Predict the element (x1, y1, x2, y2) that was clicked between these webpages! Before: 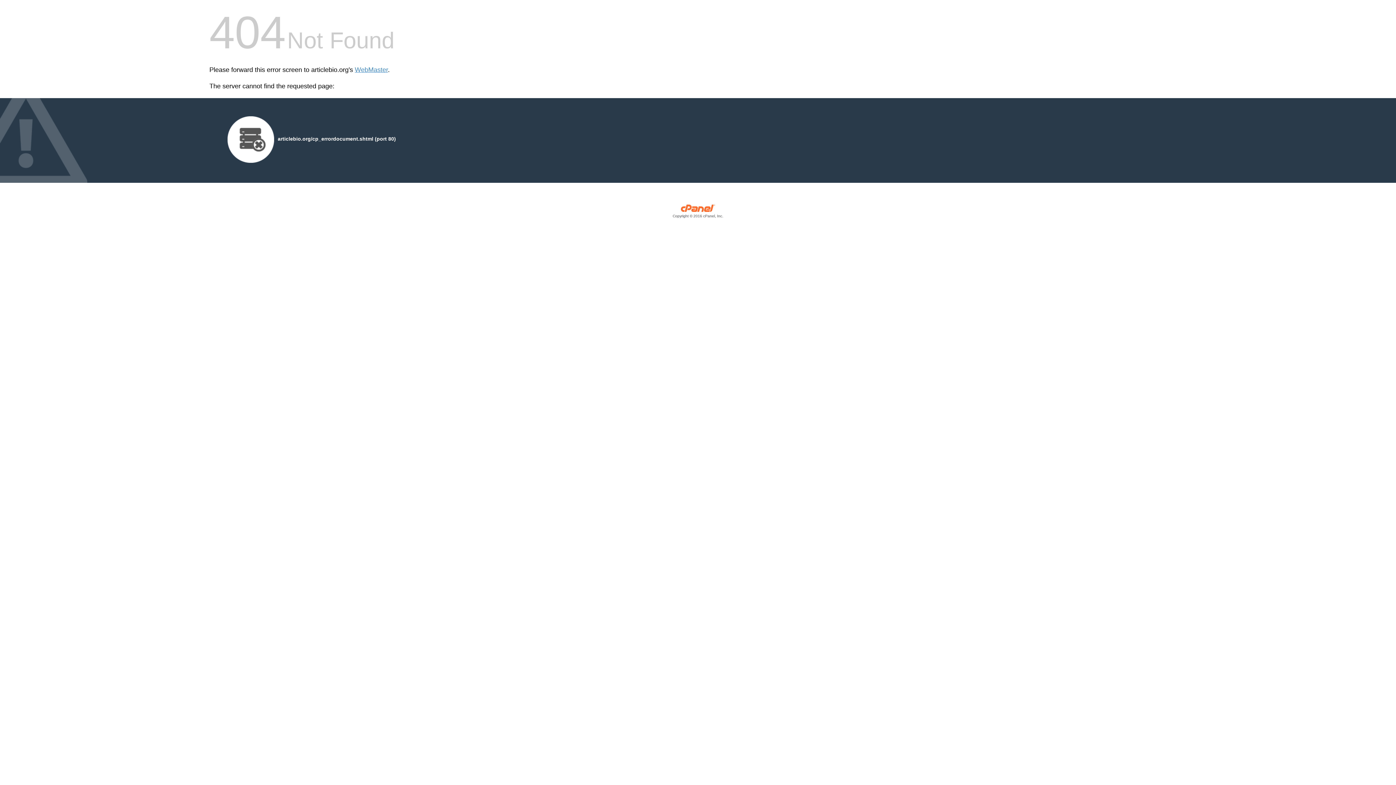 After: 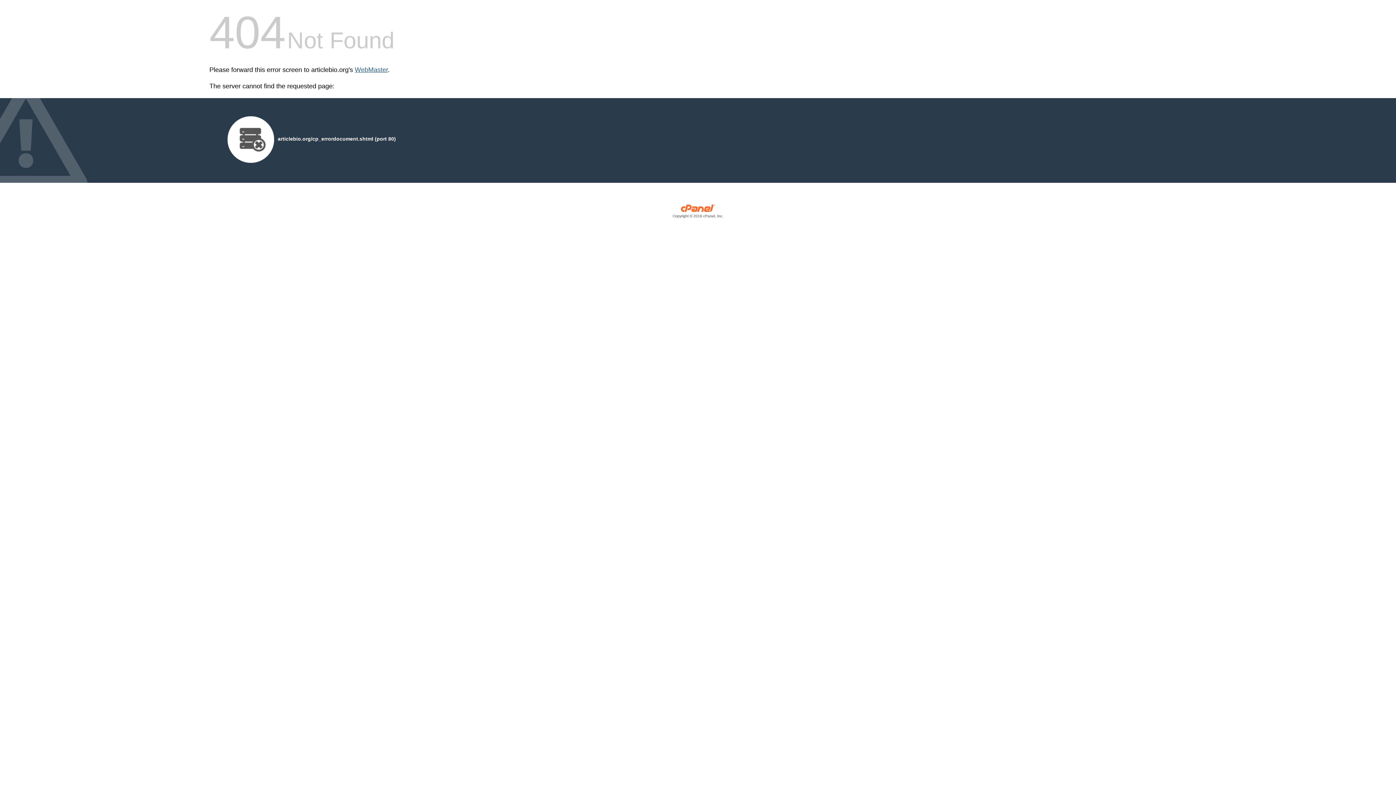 Action: bbox: (354, 66, 388, 73) label: WebMaster